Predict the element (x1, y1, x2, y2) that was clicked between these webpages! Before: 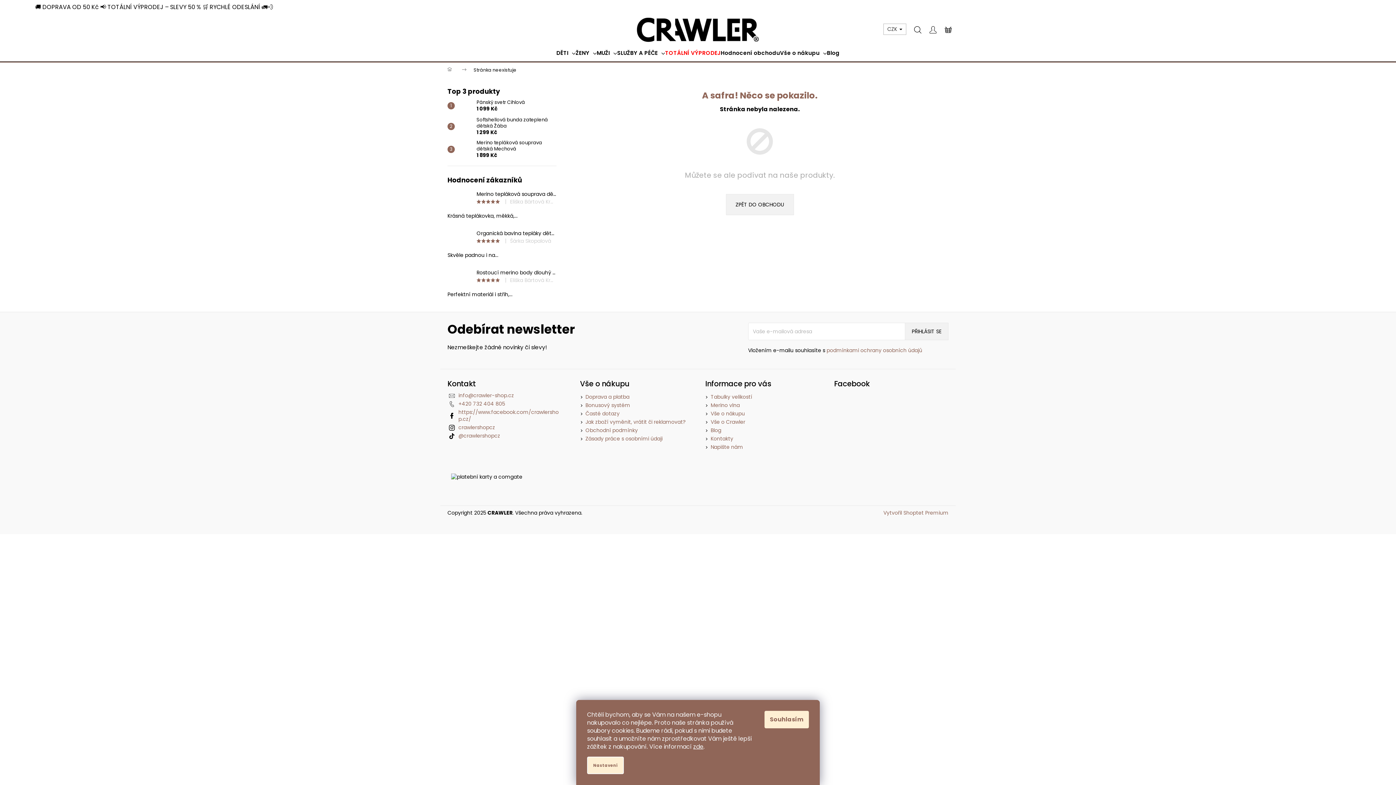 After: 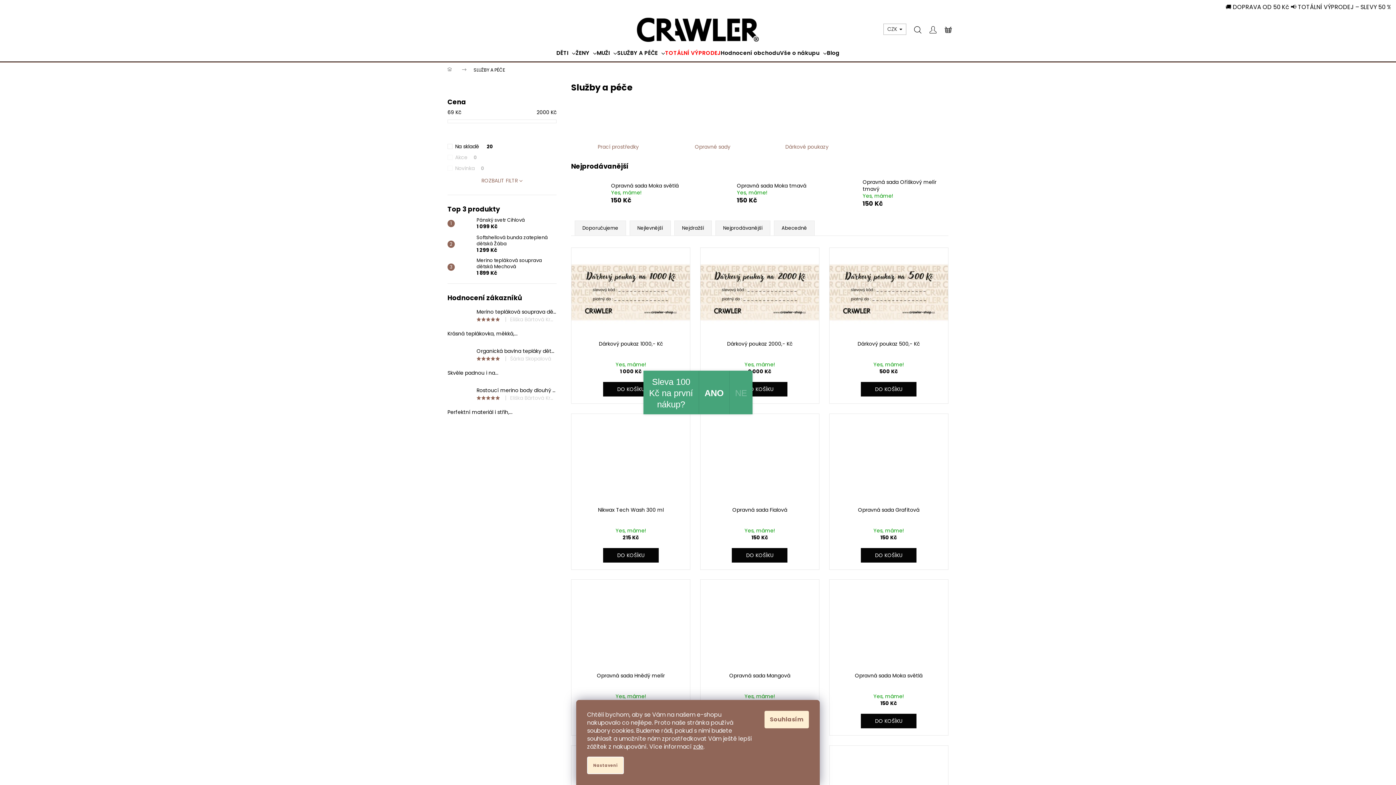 Action: label: SLUŽBY A PÉČE bbox: (617, 44, 665, 61)